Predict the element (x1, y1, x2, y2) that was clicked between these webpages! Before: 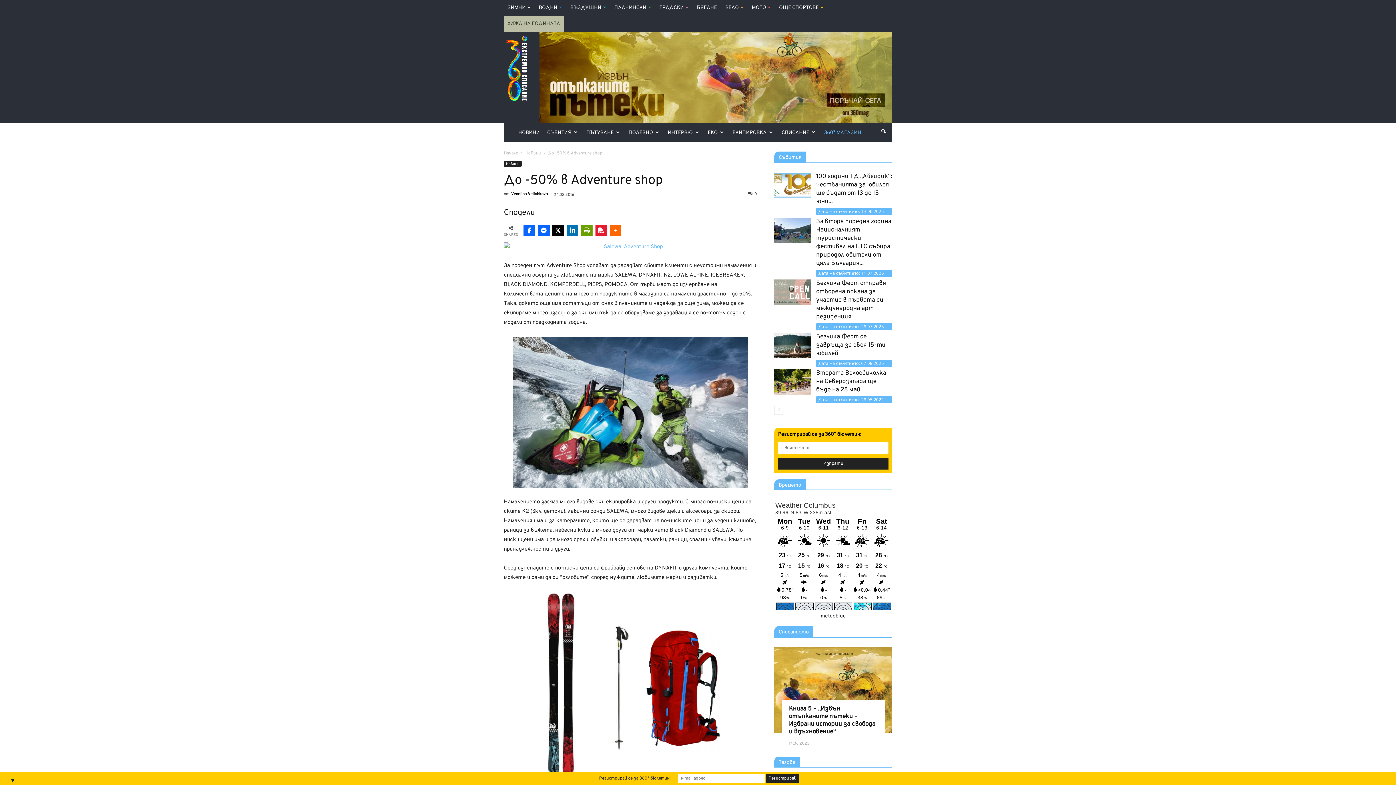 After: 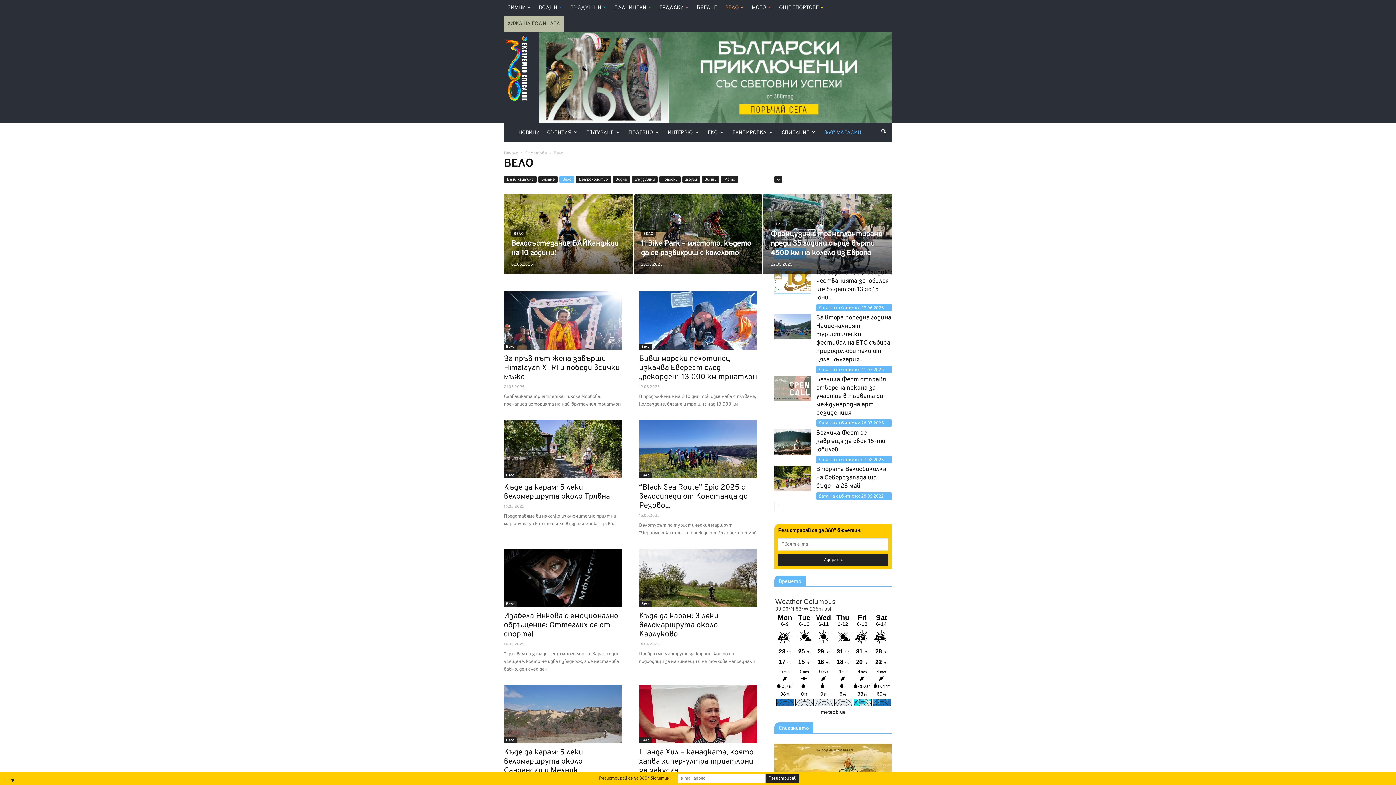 Action: bbox: (721, 4, 747, 10) label: ВЕЛО